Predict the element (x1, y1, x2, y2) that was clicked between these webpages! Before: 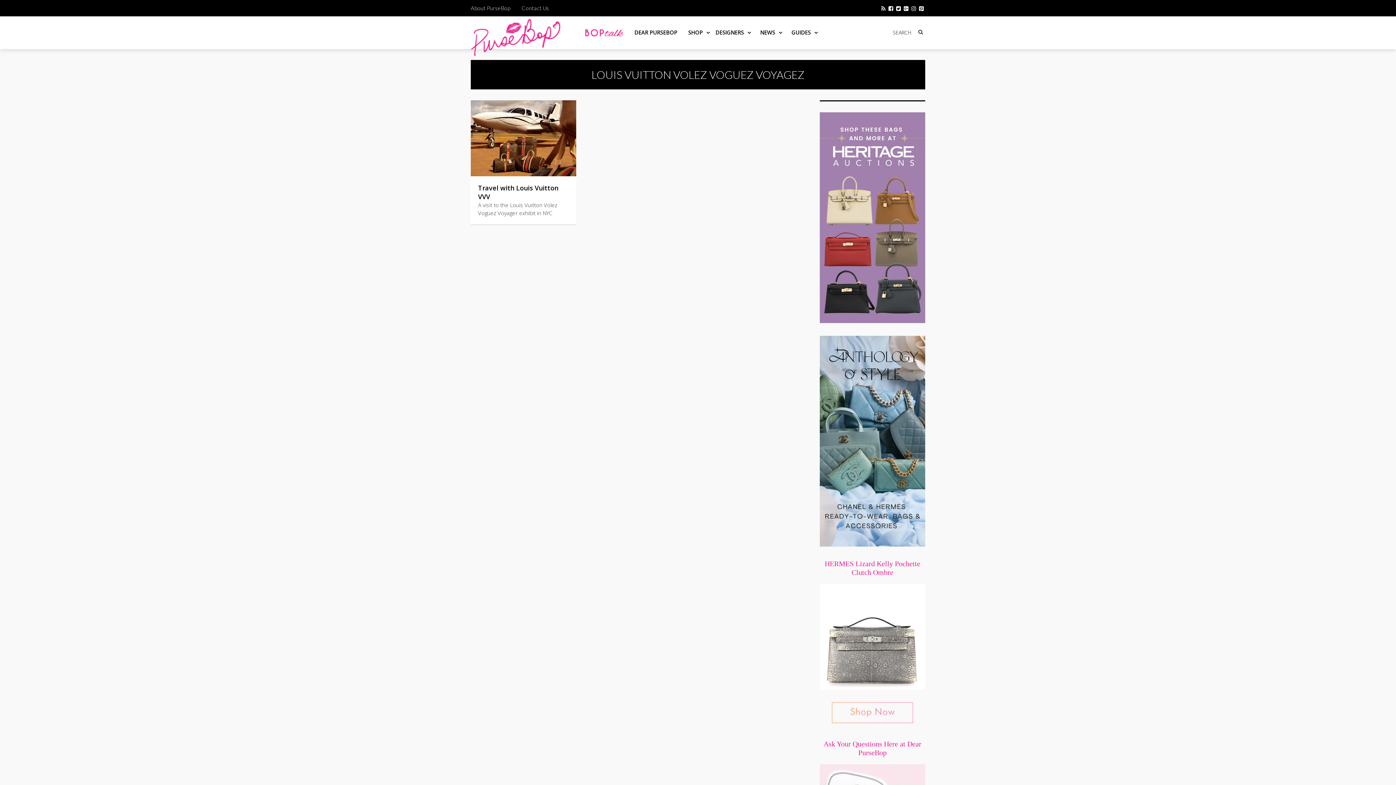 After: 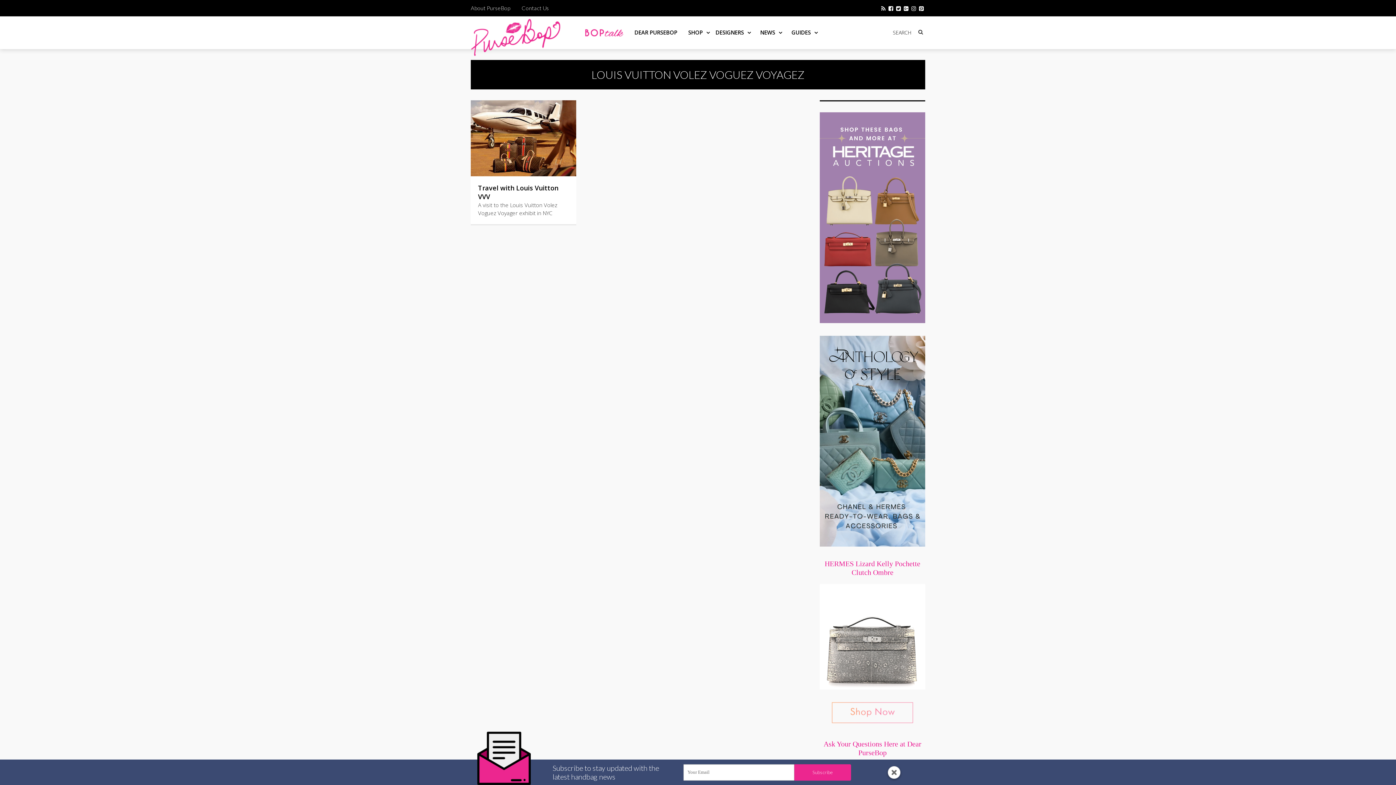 Action: bbox: (919, 5, 924, 11)